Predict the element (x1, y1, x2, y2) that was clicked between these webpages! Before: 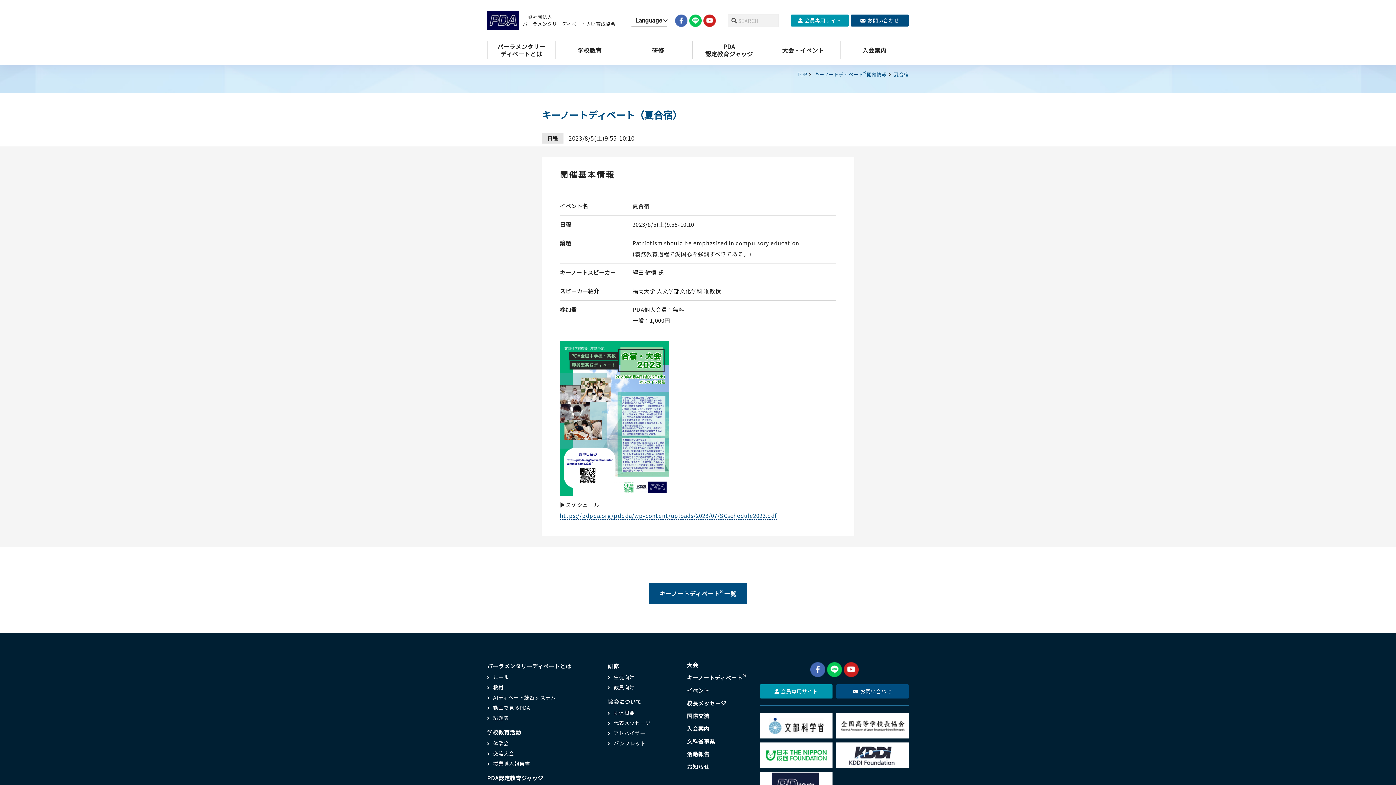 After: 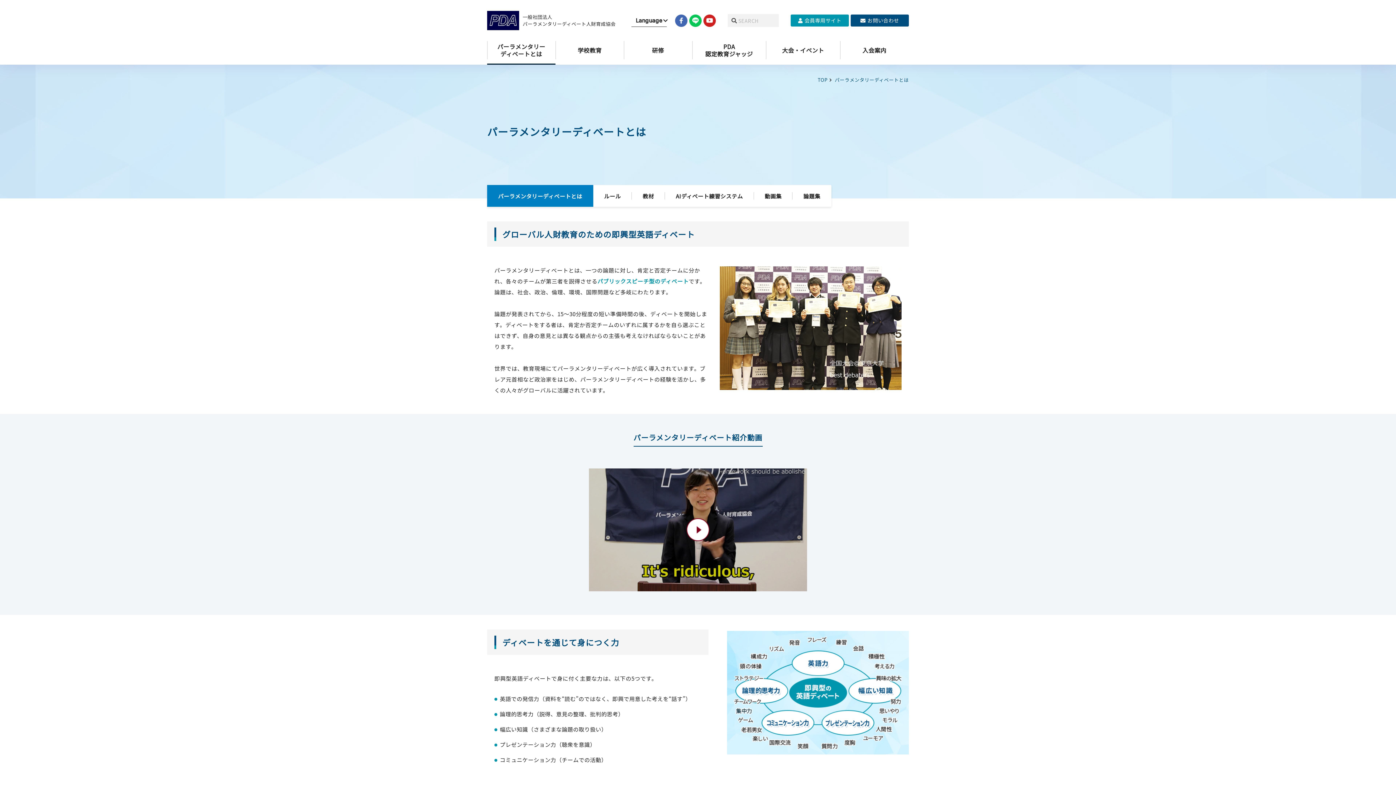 Action: bbox: (487, 662, 571, 670) label: パーラメンタリーディベートとは